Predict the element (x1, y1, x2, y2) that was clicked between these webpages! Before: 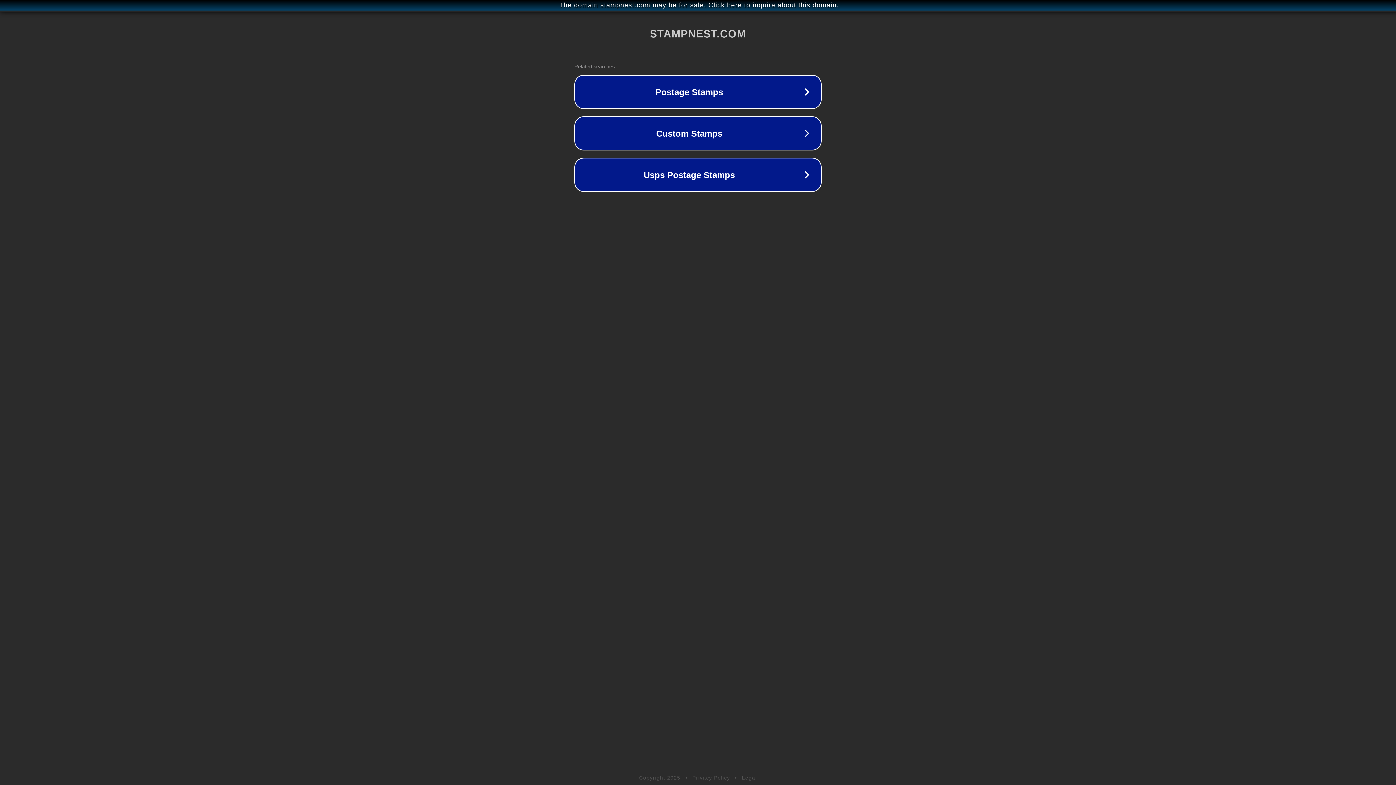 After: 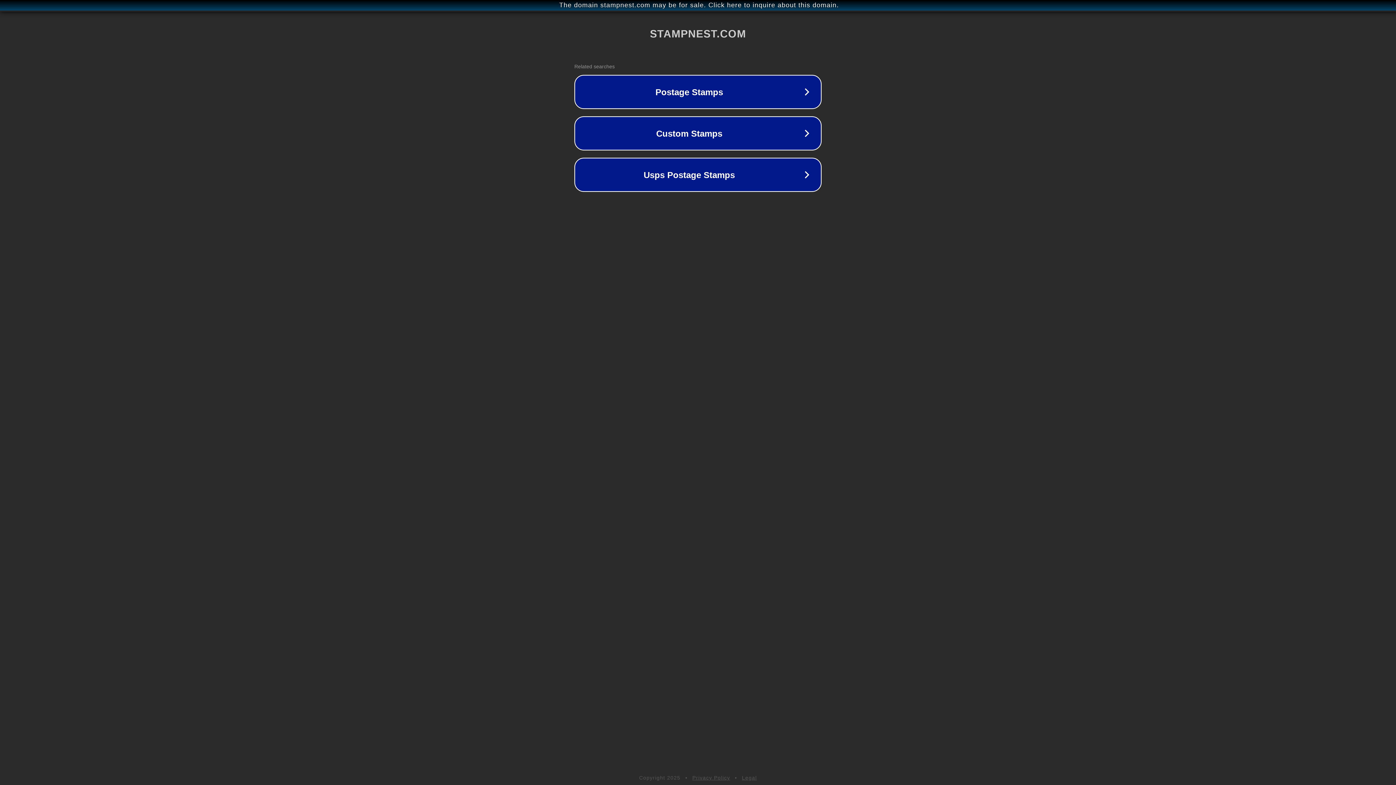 Action: bbox: (692, 775, 730, 781) label: Privacy Policy